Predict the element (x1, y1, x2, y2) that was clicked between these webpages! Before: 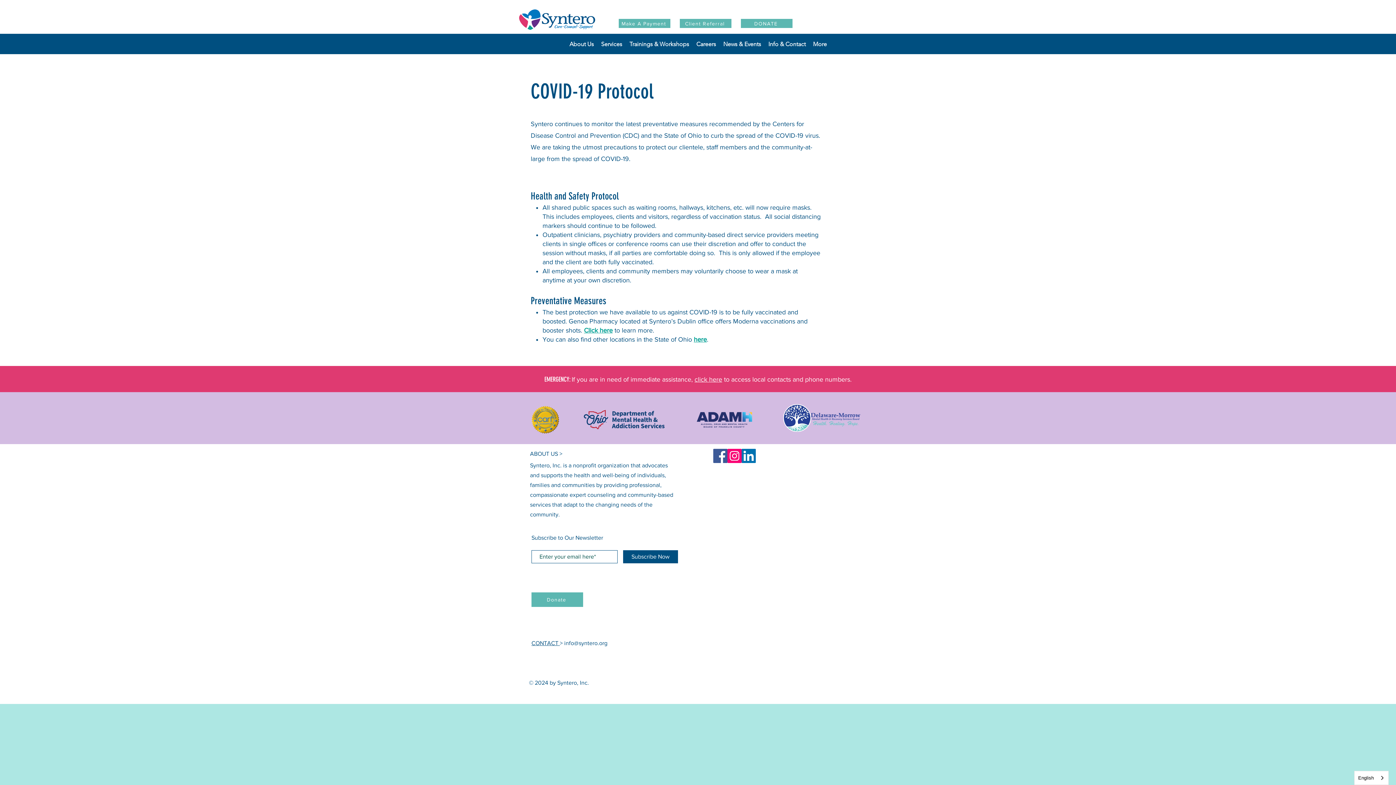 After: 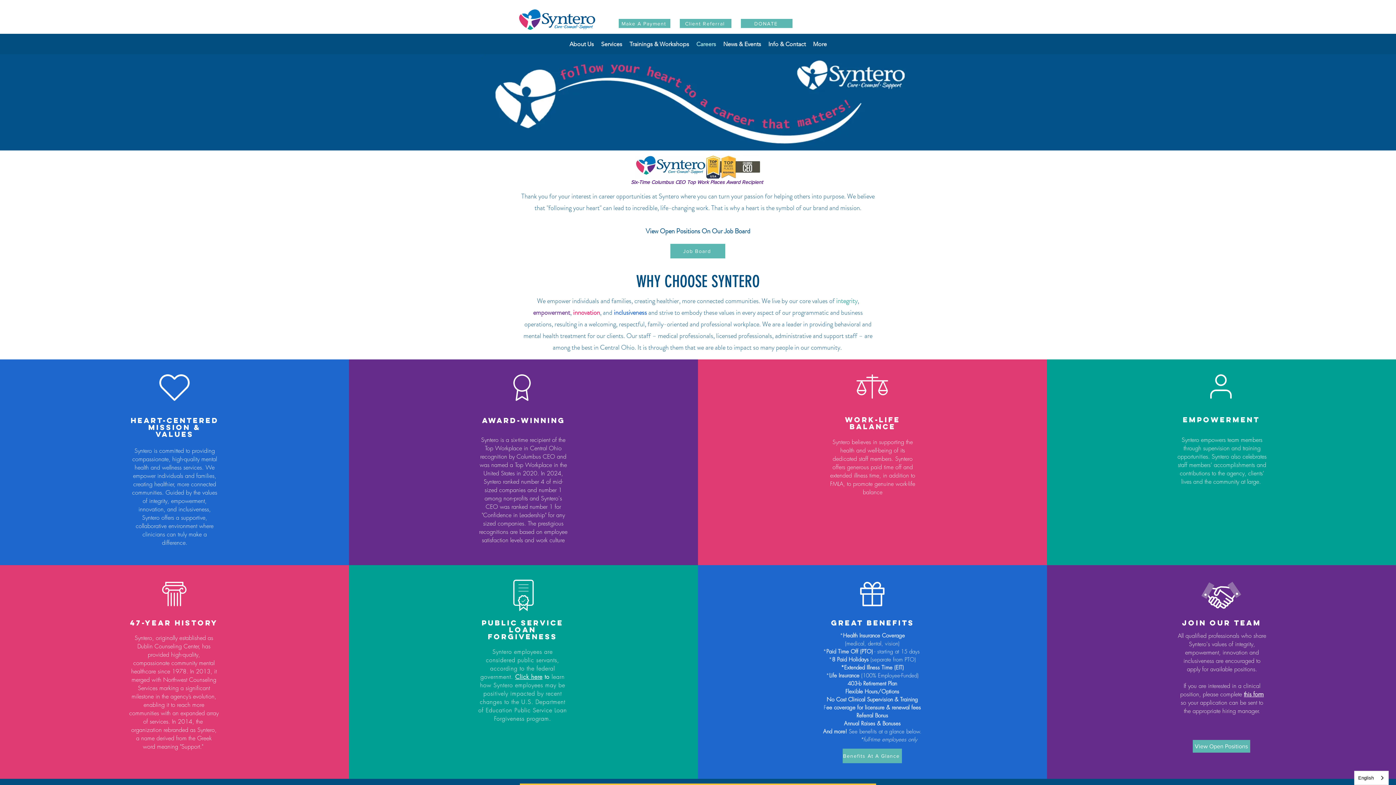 Action: label: Careers bbox: (692, 37, 719, 51)